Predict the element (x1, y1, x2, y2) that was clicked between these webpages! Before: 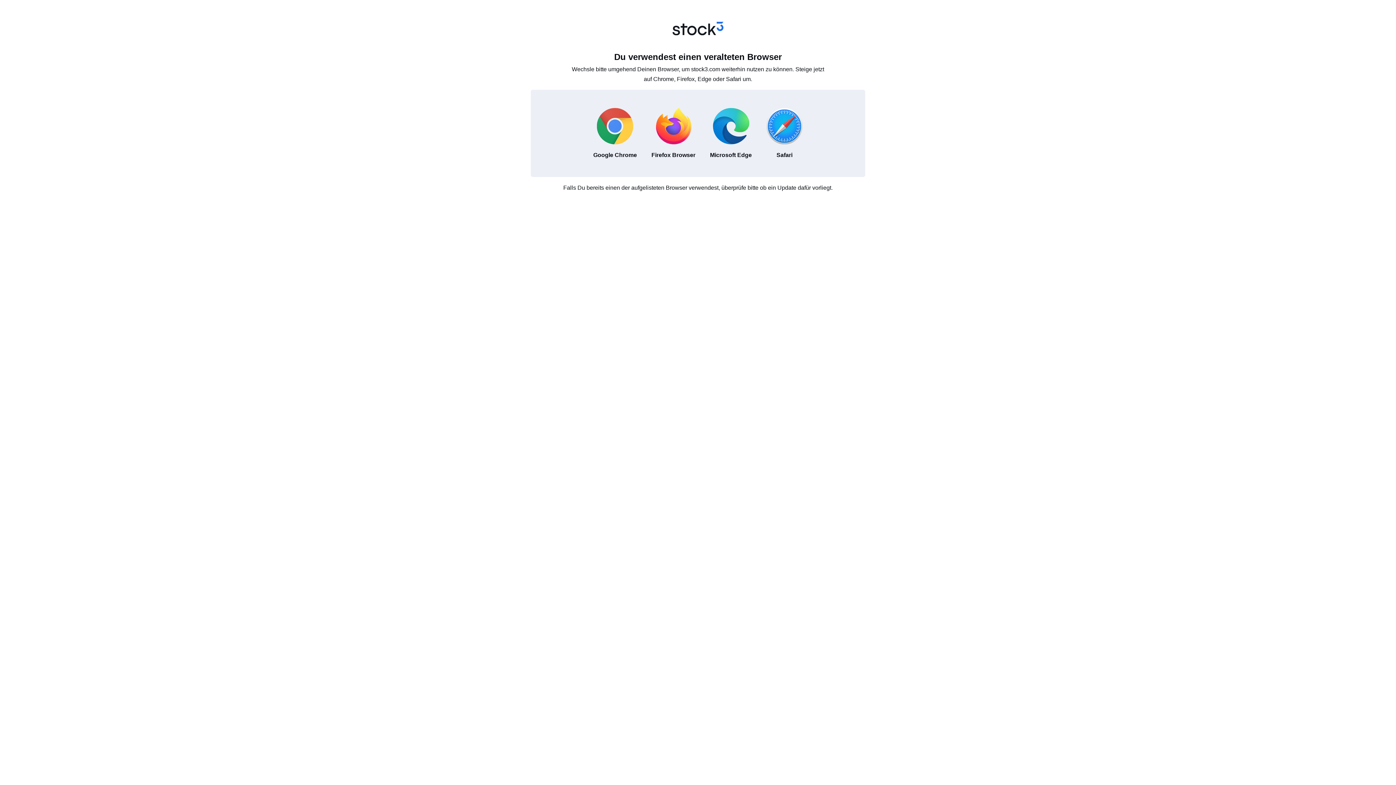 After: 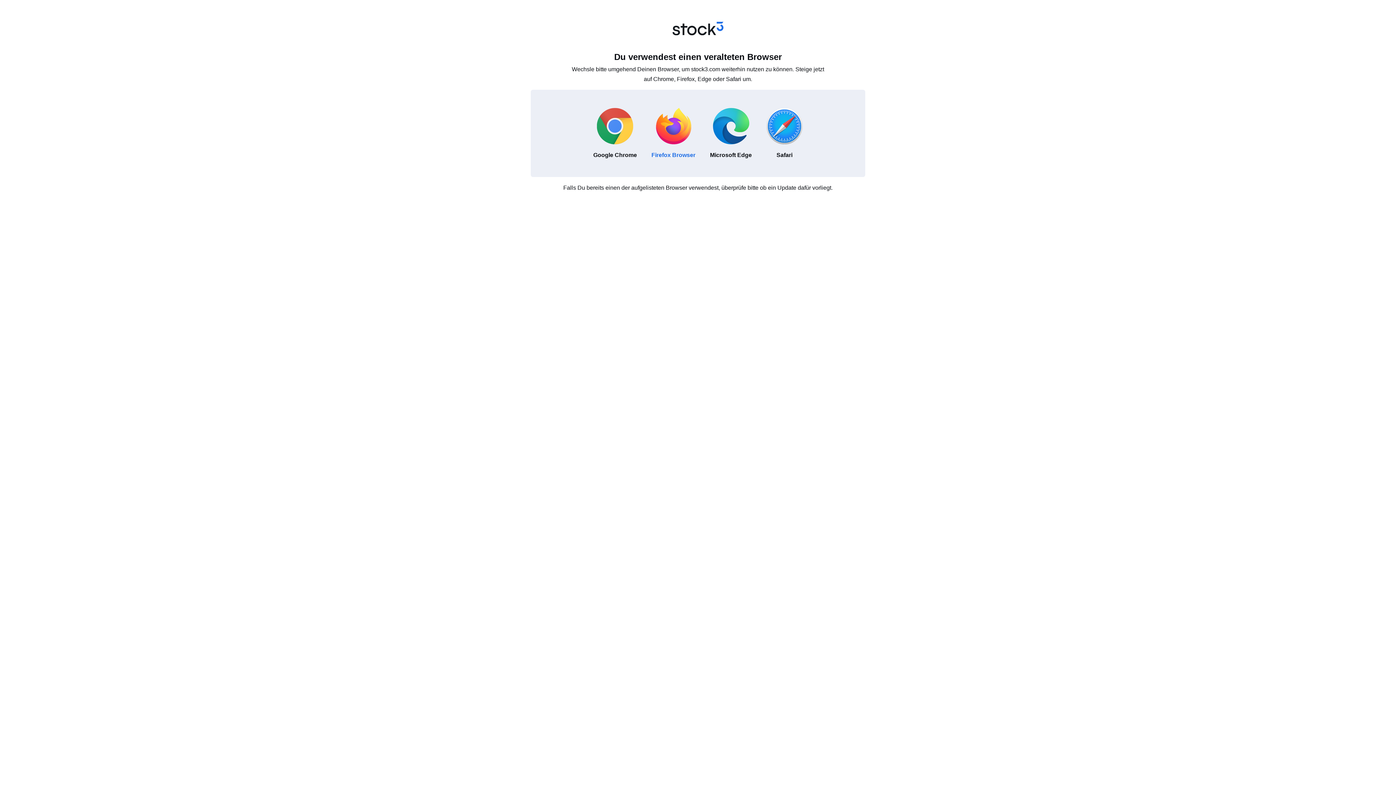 Action: bbox: (644, 100, 702, 166) label: Firefox Browser